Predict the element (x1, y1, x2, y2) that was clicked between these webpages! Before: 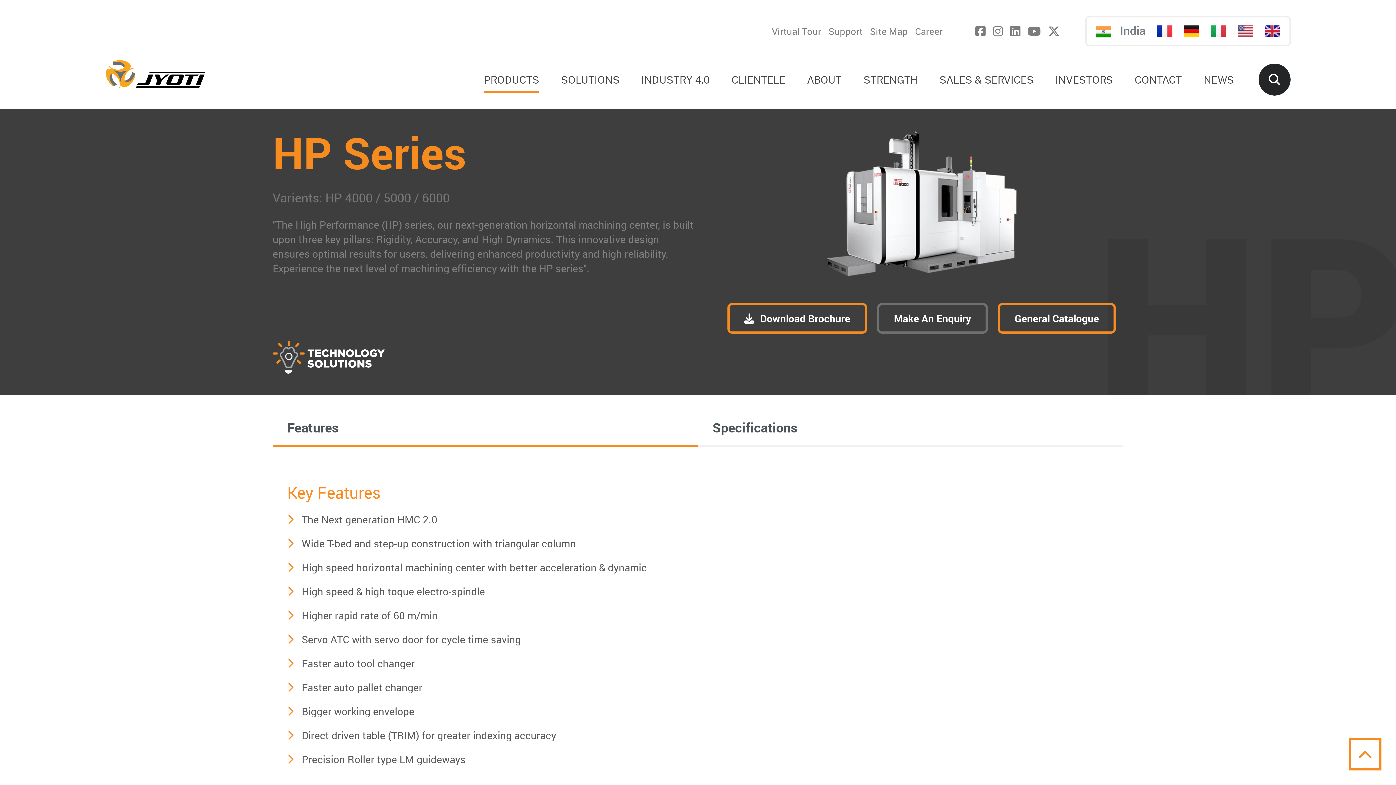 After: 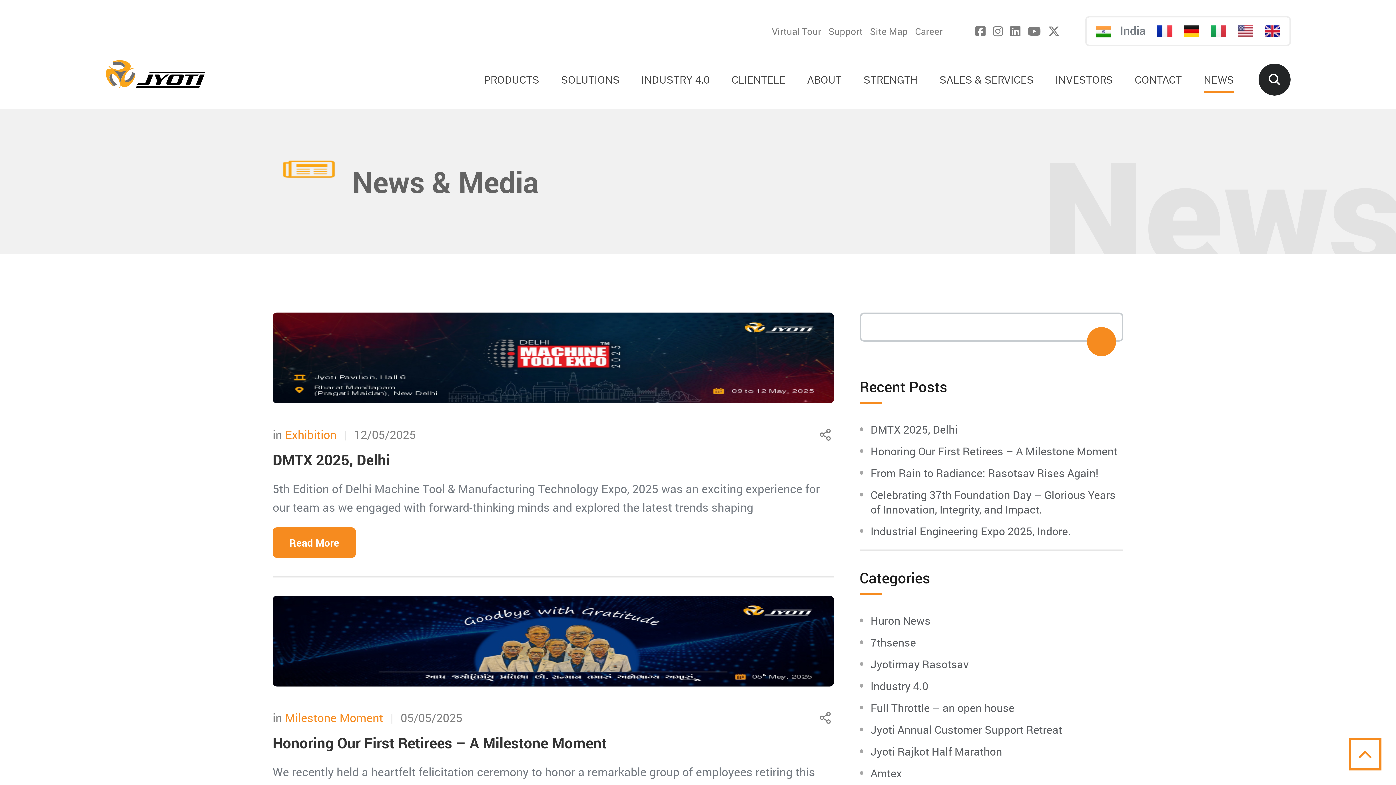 Action: label: NEWS bbox: (1203, 65, 1234, 93)